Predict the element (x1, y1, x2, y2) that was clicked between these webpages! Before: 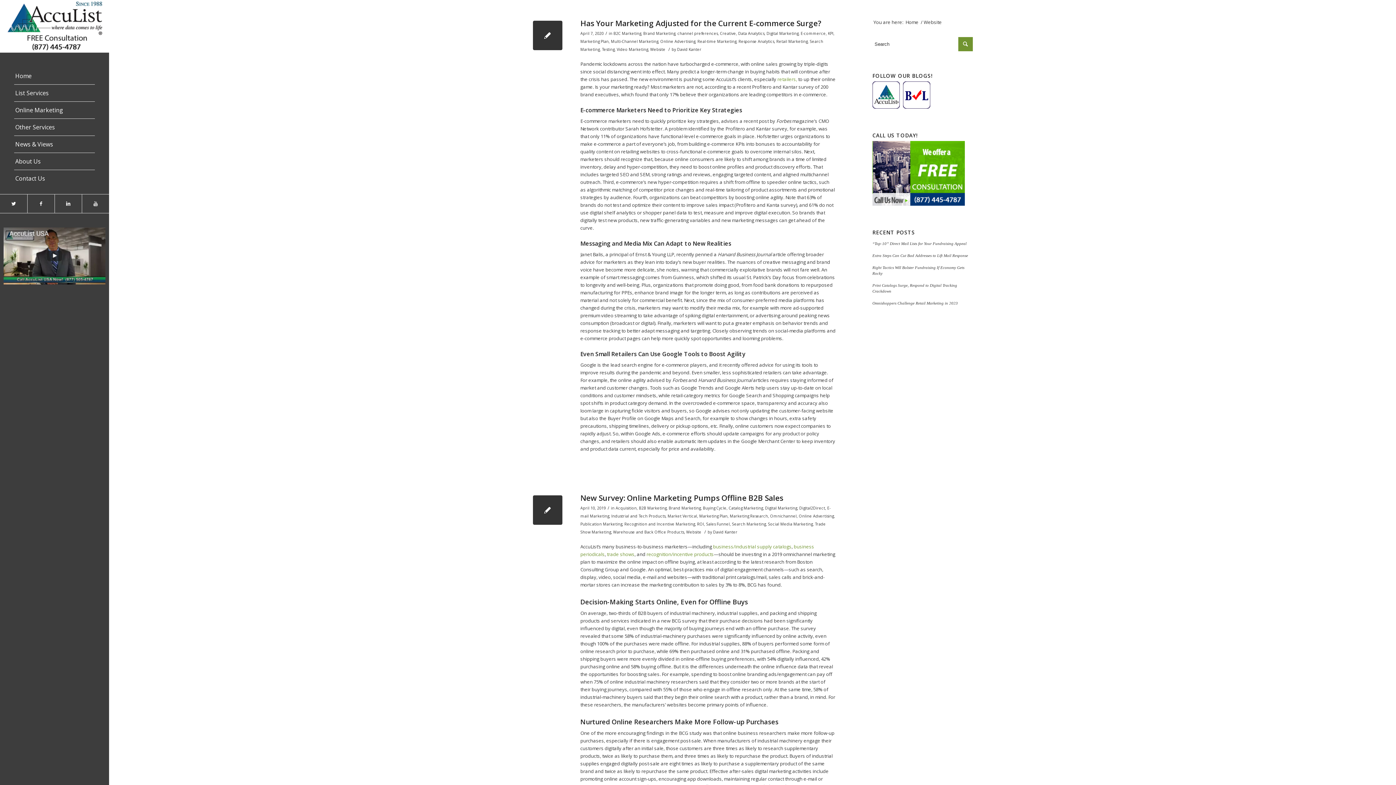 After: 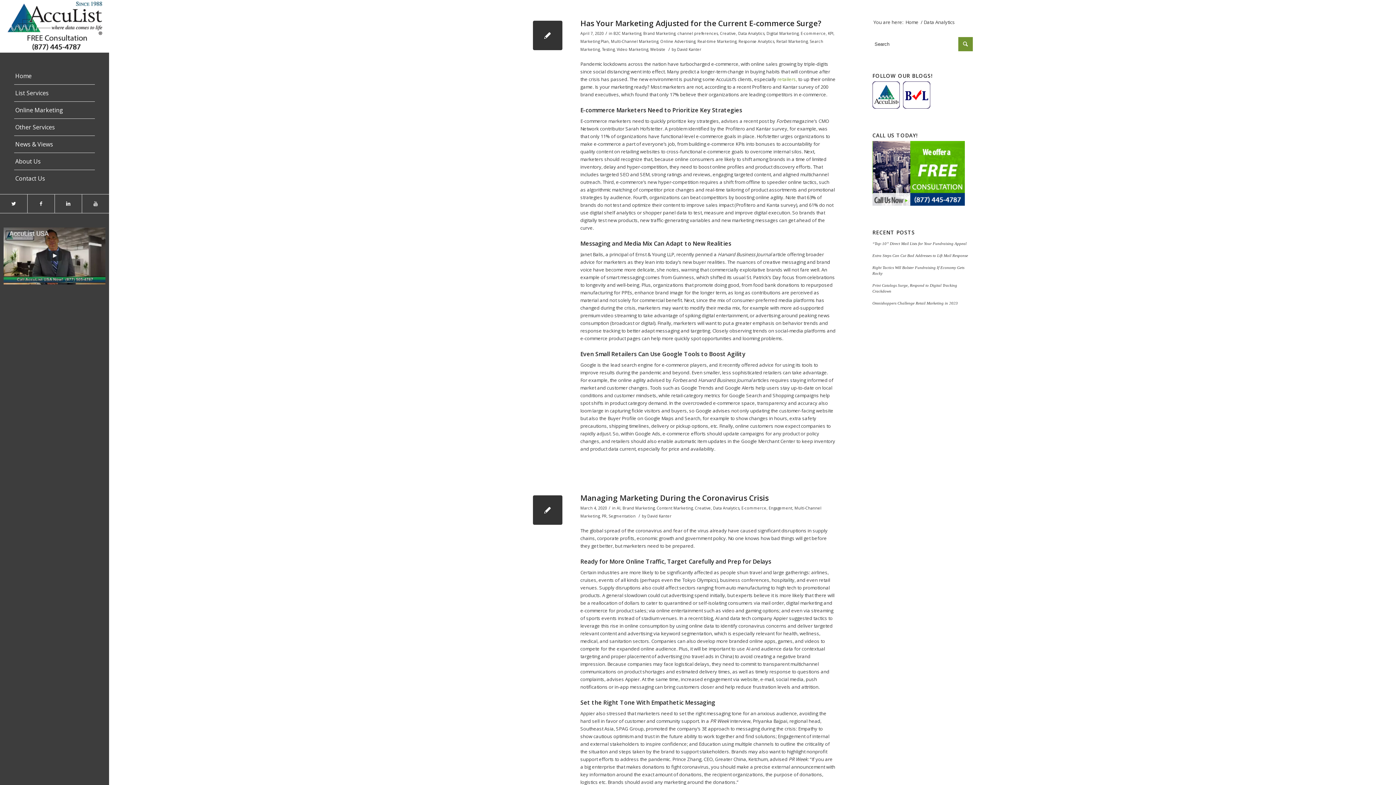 Action: bbox: (738, 30, 764, 36) label: Data Analytics